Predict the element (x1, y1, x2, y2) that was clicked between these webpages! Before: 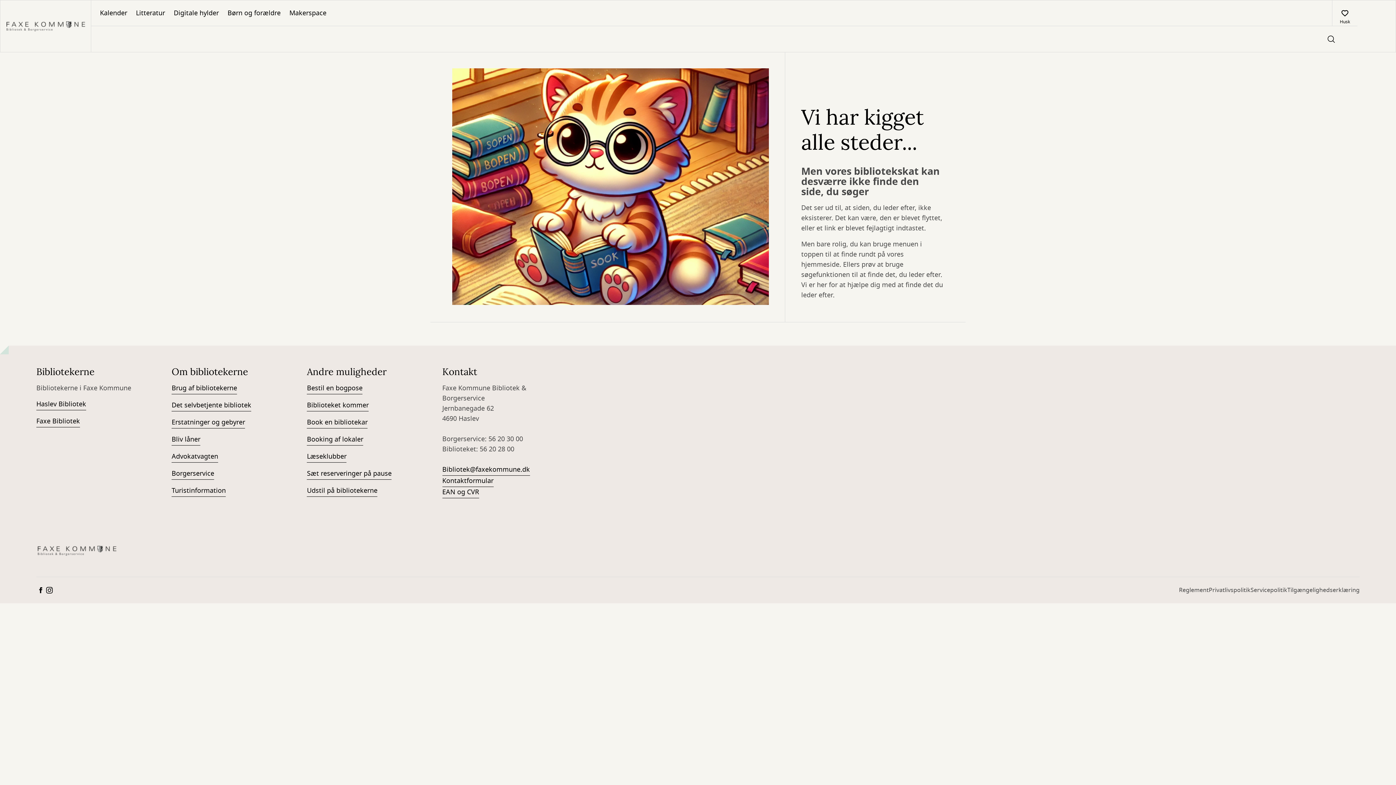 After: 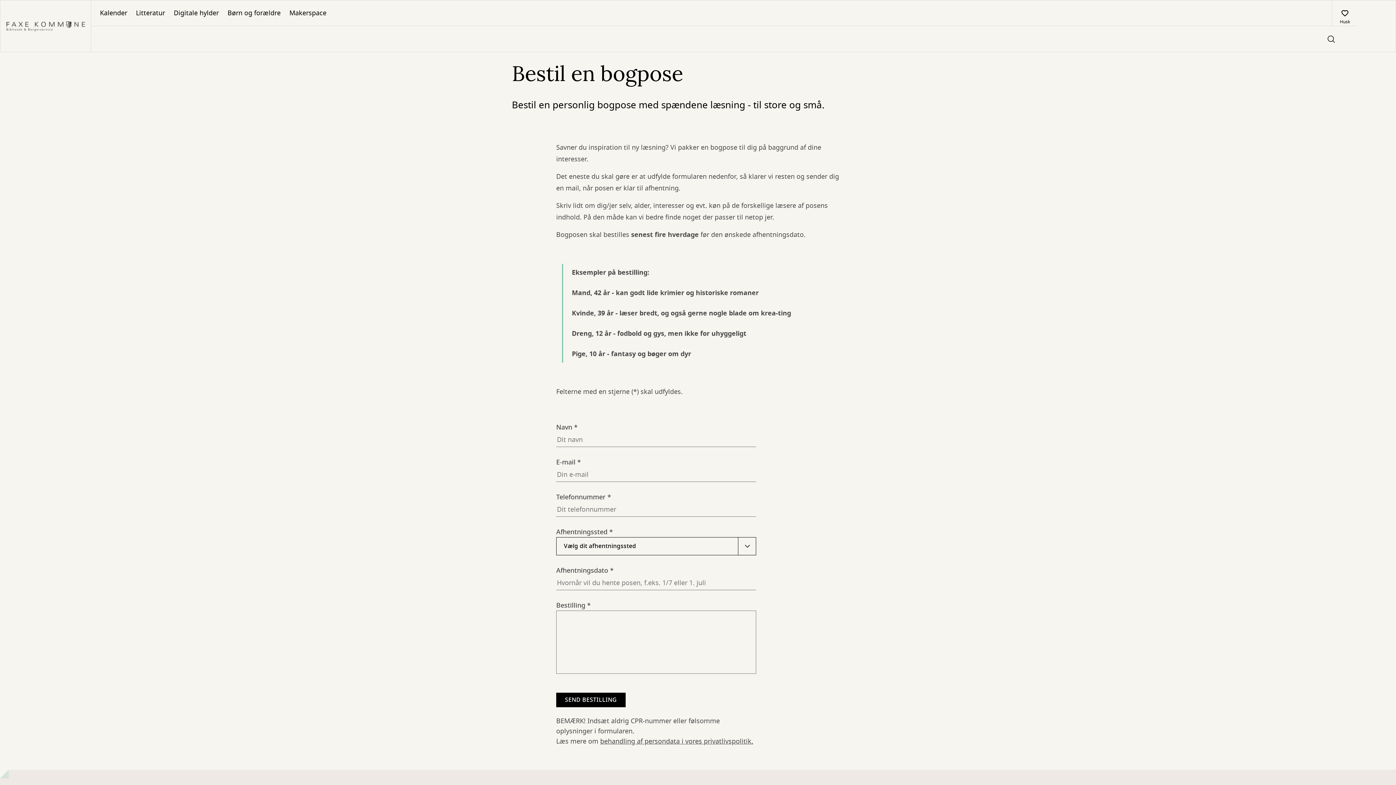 Action: bbox: (307, 383, 362, 394) label: Bestil en bogpose